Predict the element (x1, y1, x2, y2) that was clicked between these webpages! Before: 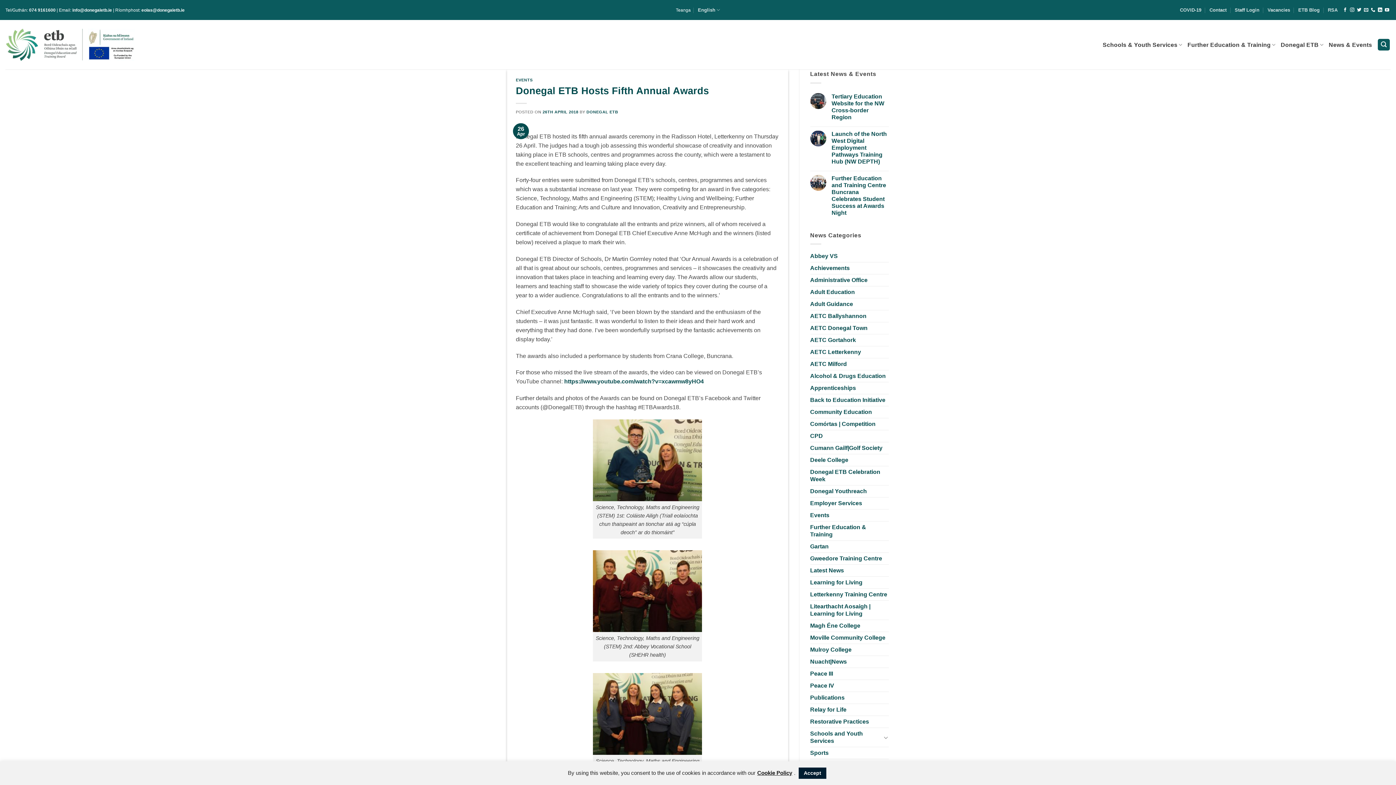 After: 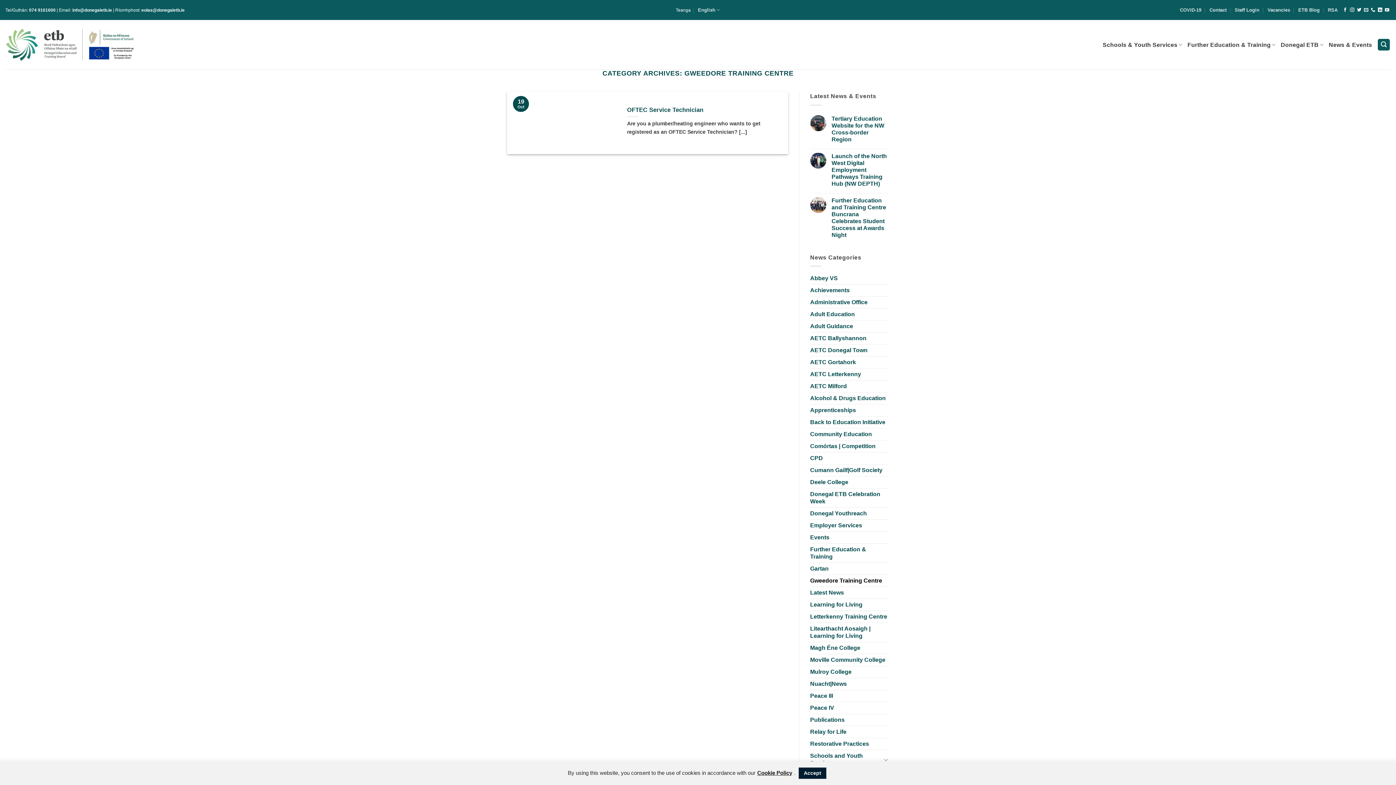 Action: bbox: (810, 553, 882, 564) label: Gweedore Training Centre